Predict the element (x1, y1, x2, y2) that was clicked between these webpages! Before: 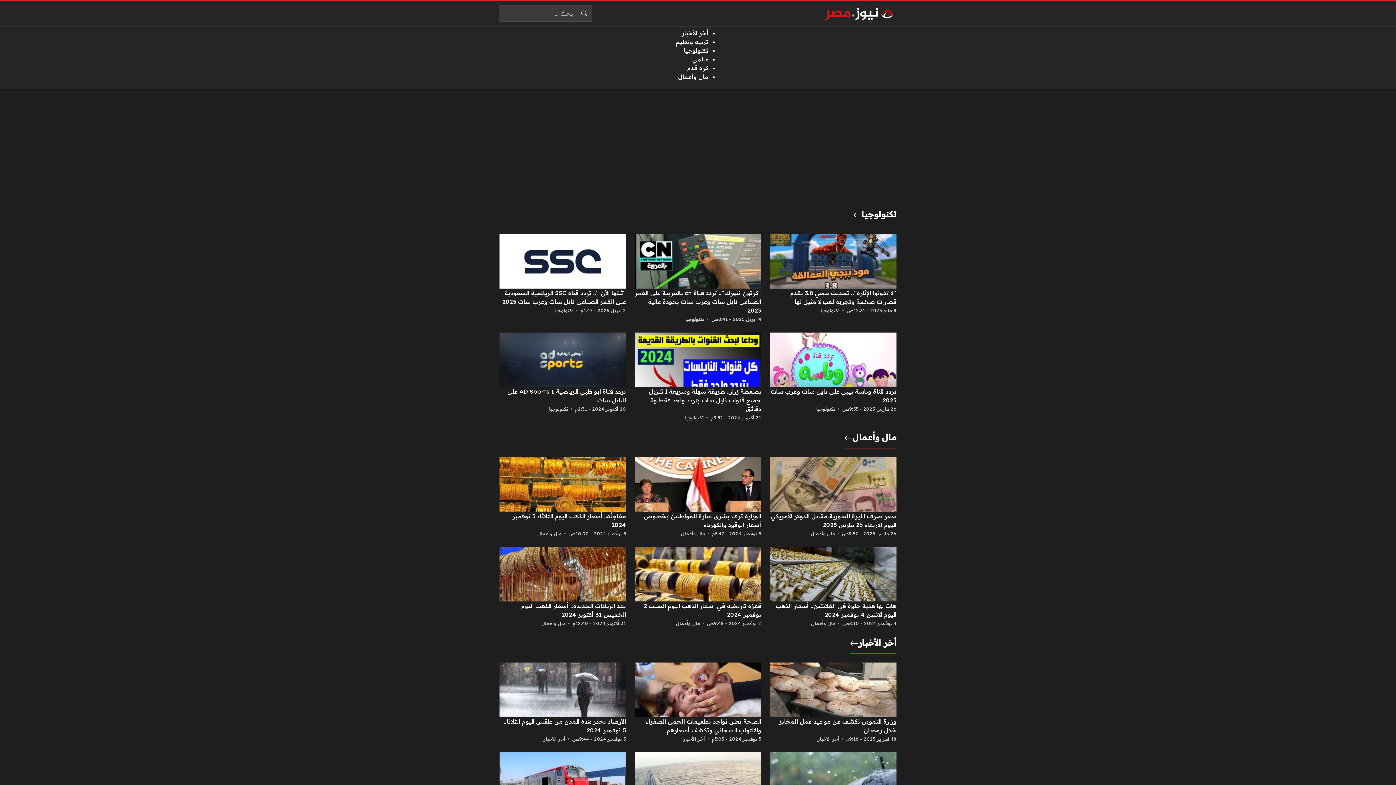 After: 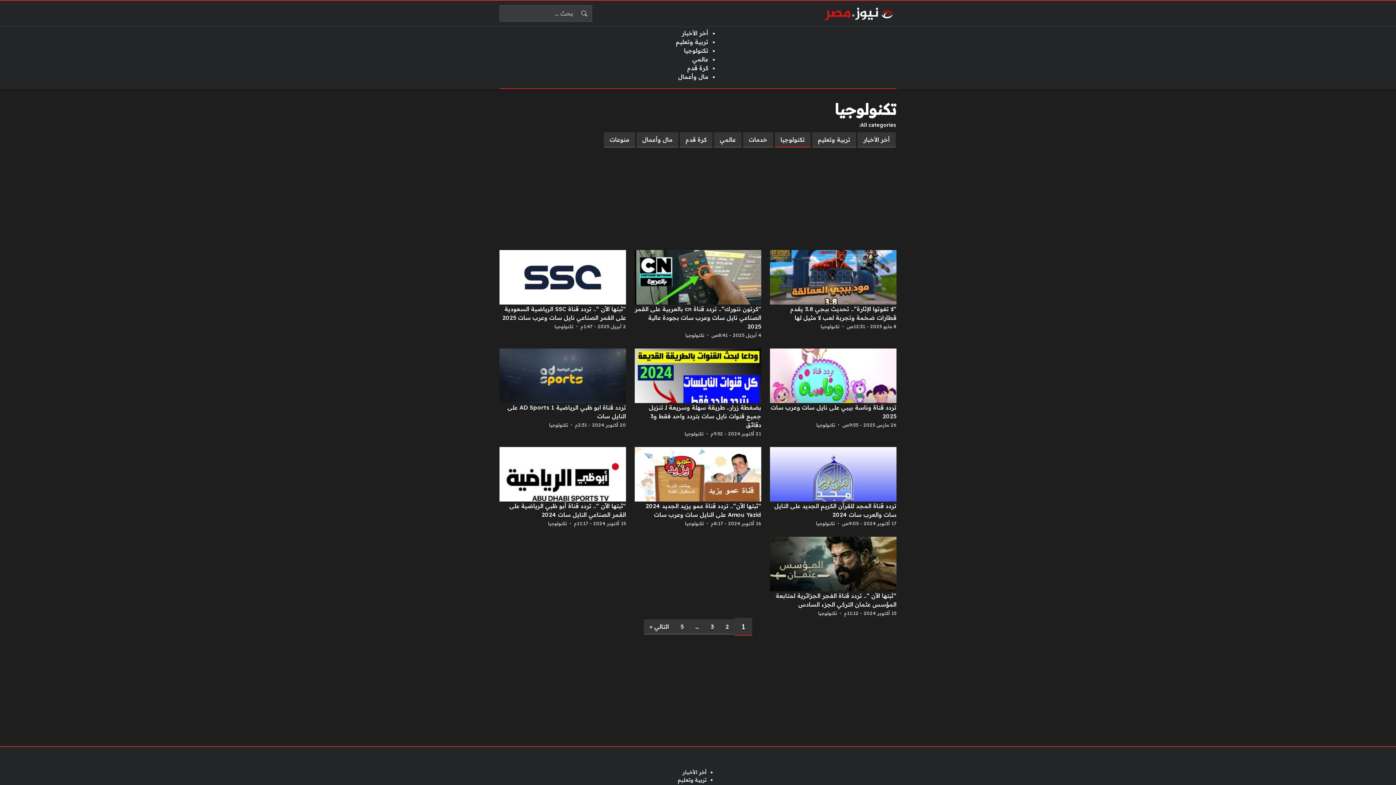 Action: bbox: (676, 46, 708, 54) label: تكنولوجيا